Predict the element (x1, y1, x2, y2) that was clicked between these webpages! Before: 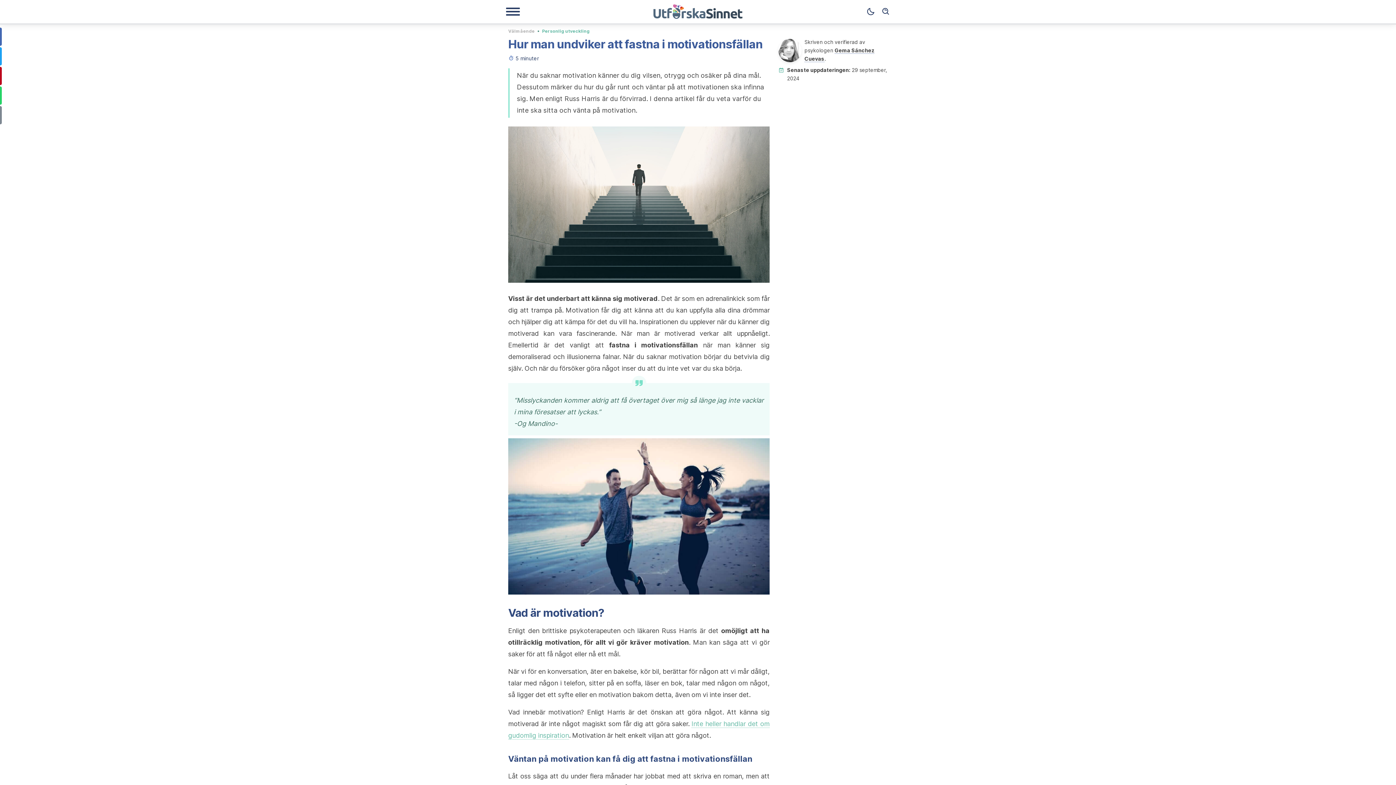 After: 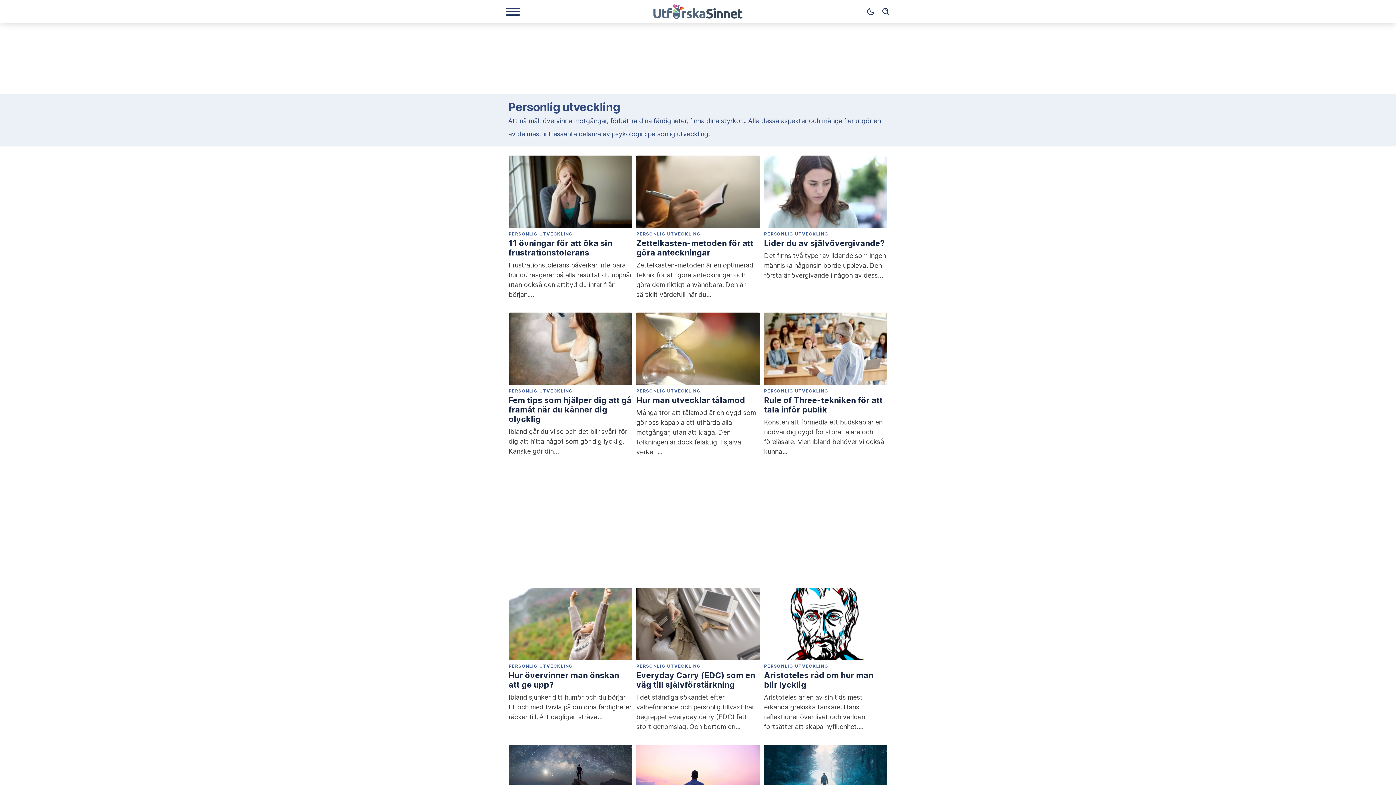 Action: bbox: (542, 27, 589, 33) label: Personlig utveckling